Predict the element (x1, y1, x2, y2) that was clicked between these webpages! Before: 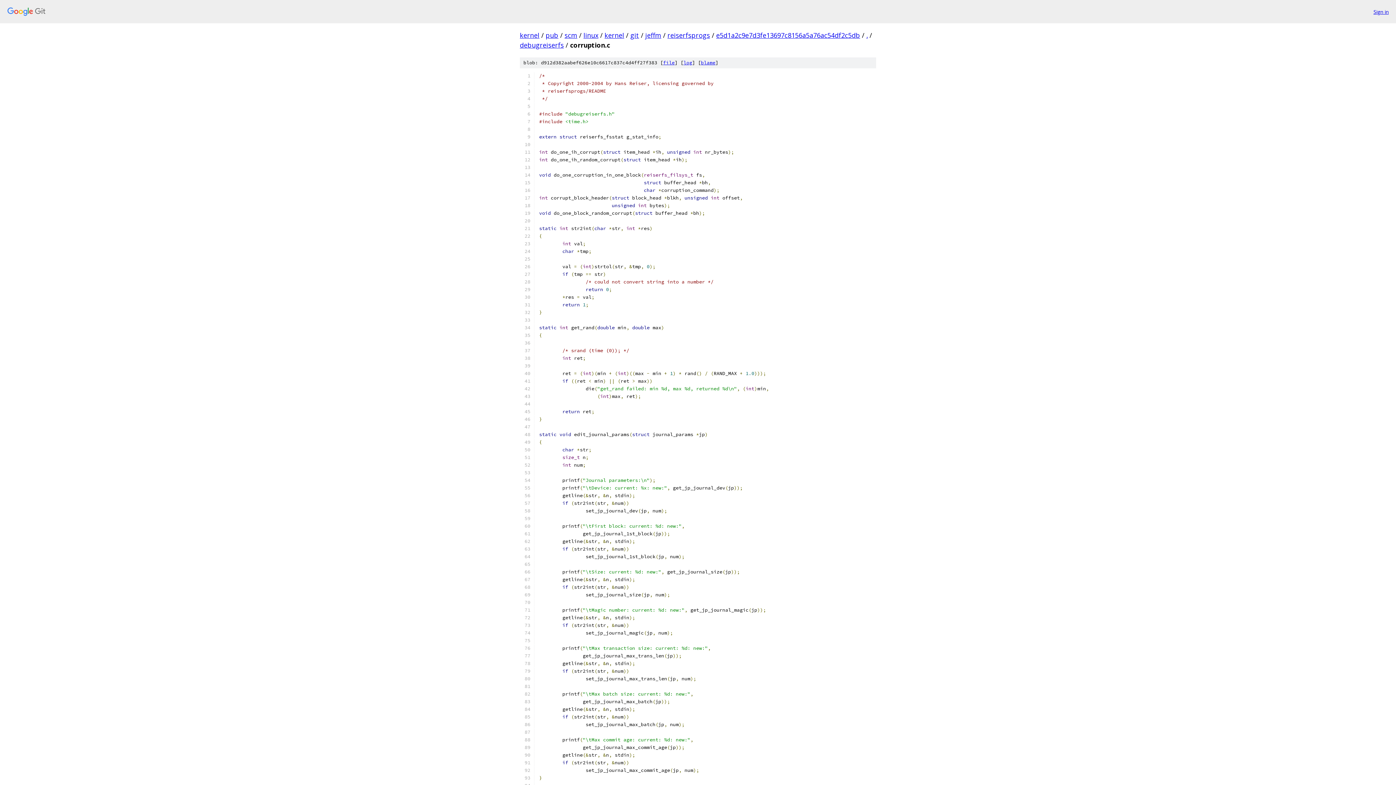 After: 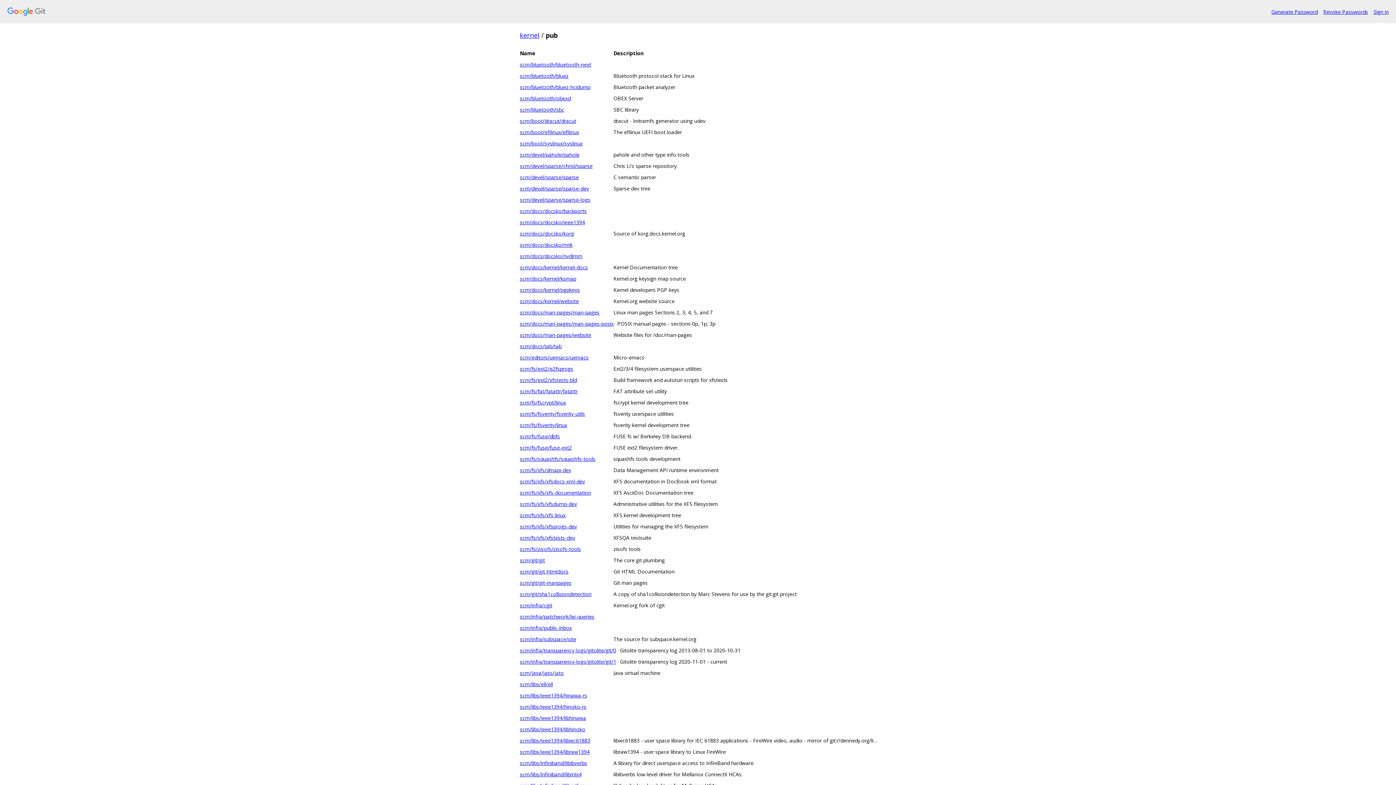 Action: bbox: (545, 30, 558, 39) label: pub